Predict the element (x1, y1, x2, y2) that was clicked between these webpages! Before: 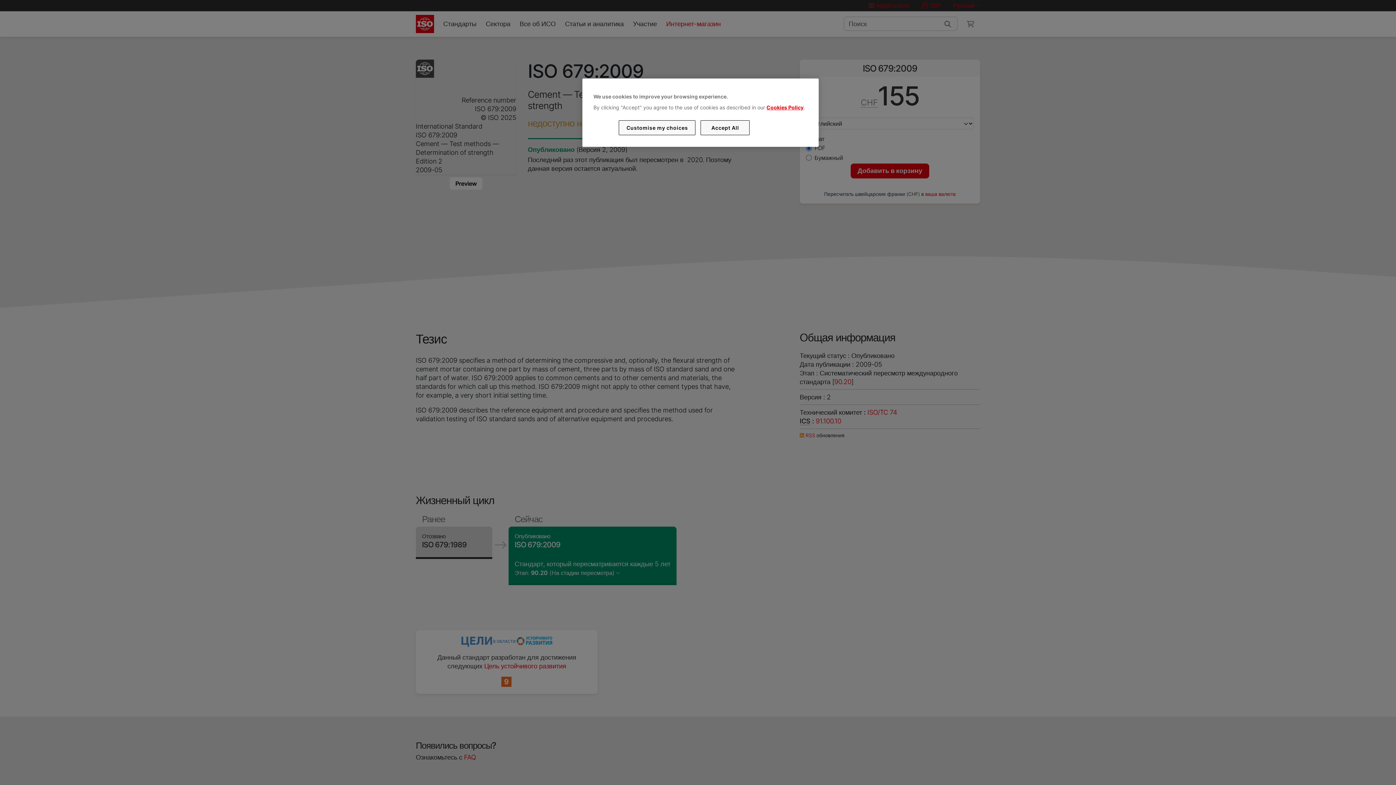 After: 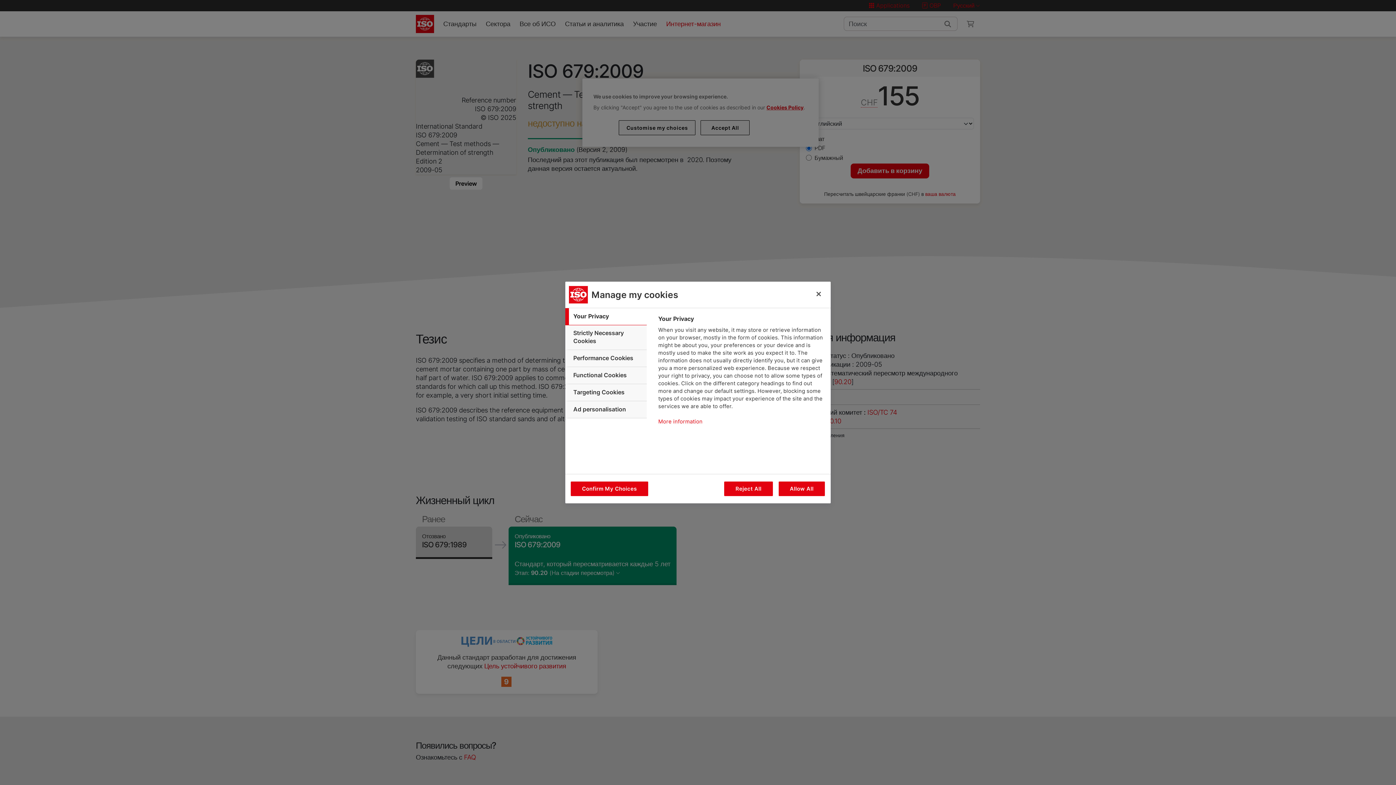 Action: label: Customise my choices bbox: (619, 120, 695, 135)